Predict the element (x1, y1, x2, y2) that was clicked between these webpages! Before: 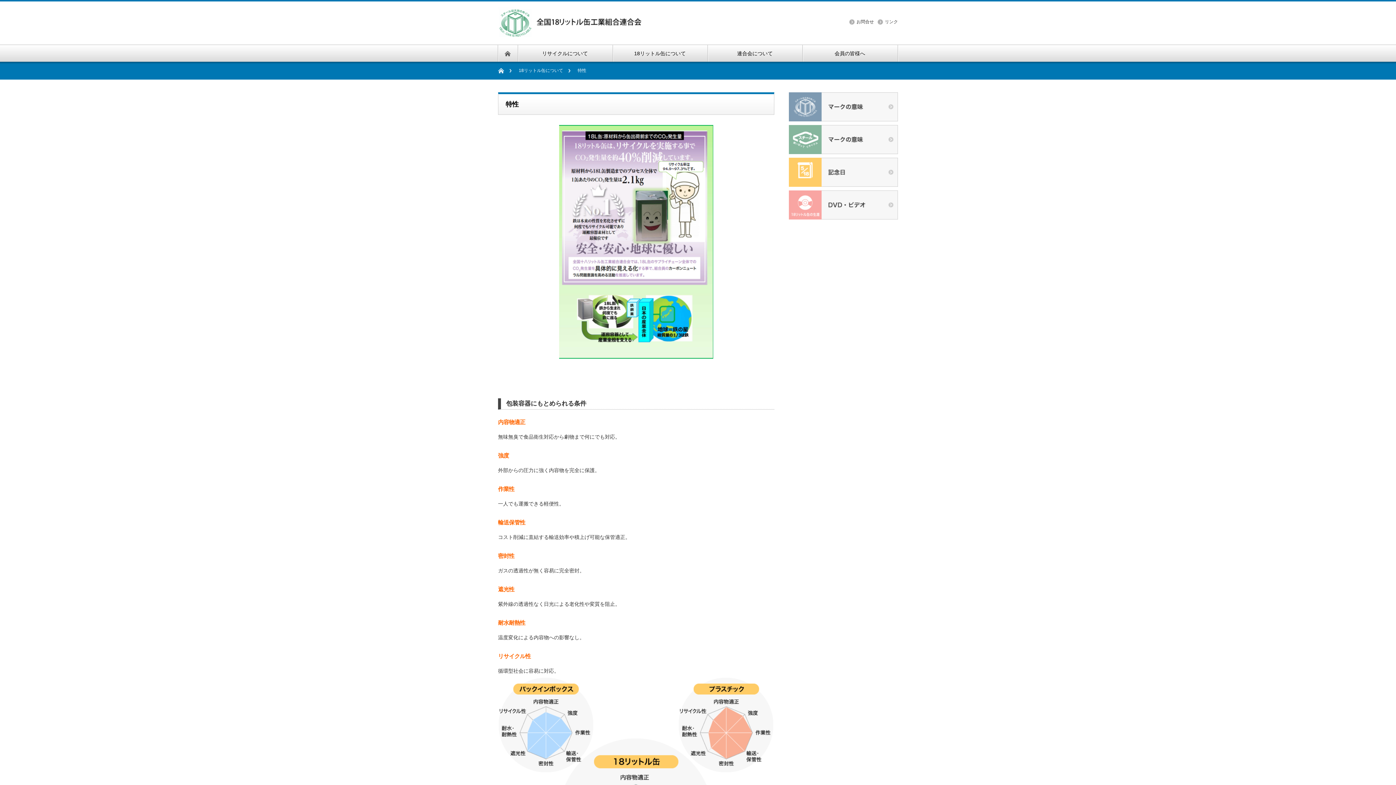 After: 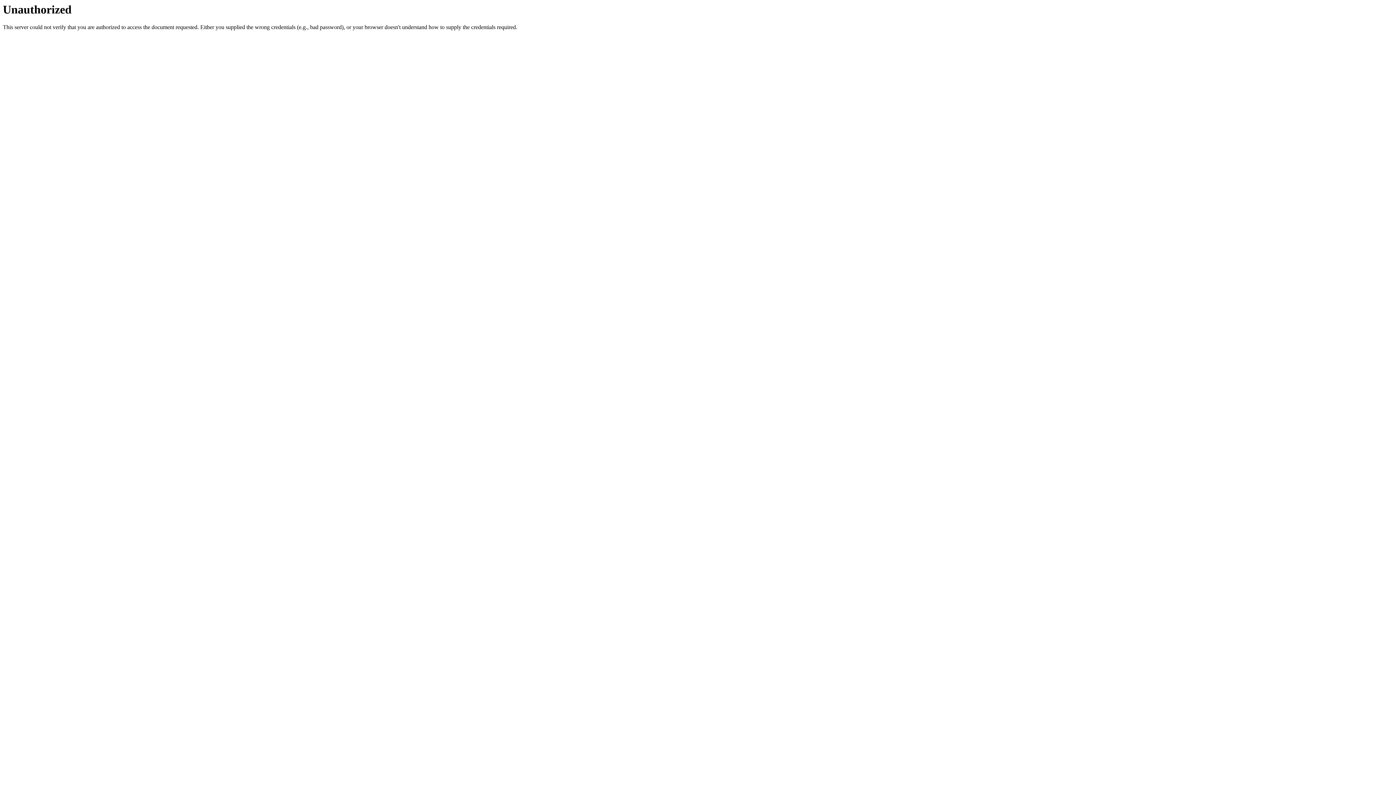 Action: label: 会員の皆様へ bbox: (802, 45, 897, 61)